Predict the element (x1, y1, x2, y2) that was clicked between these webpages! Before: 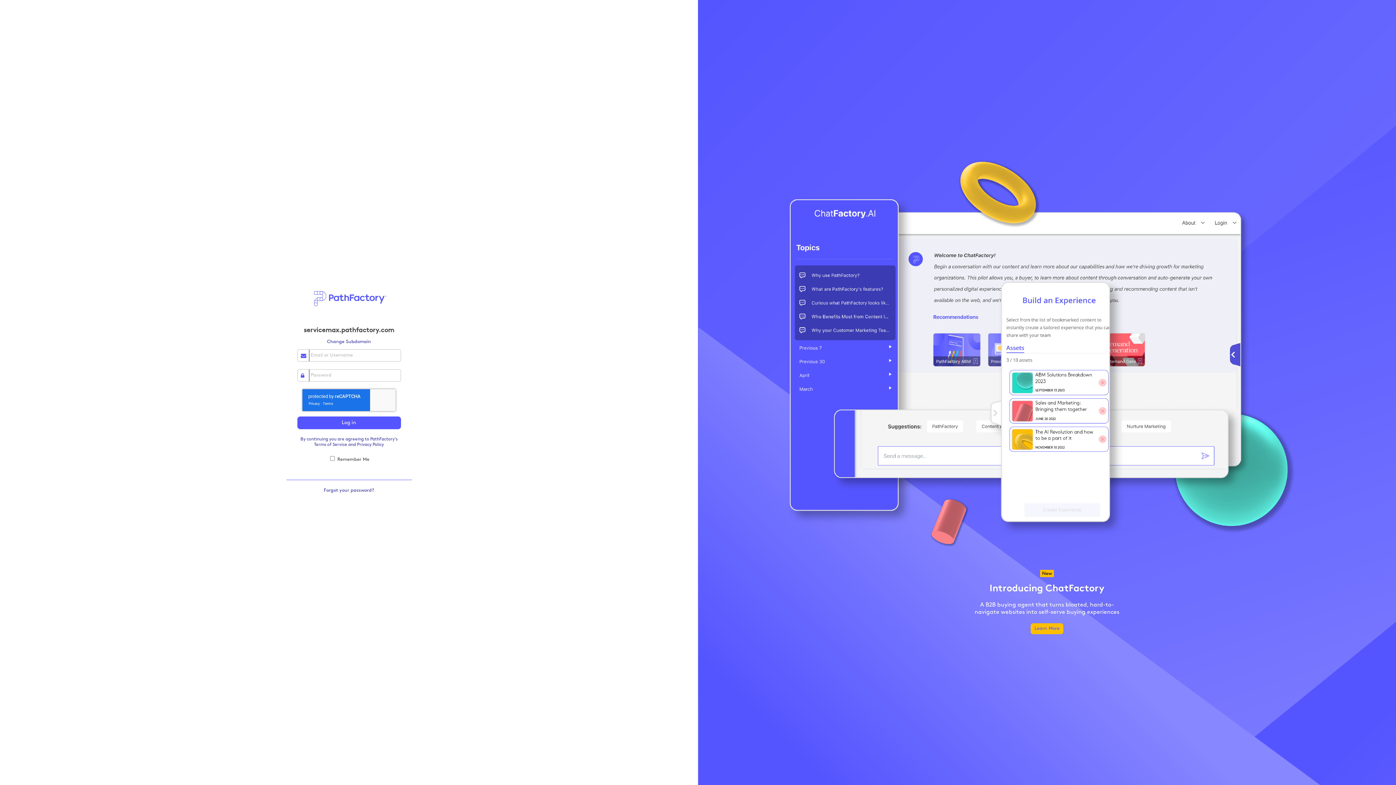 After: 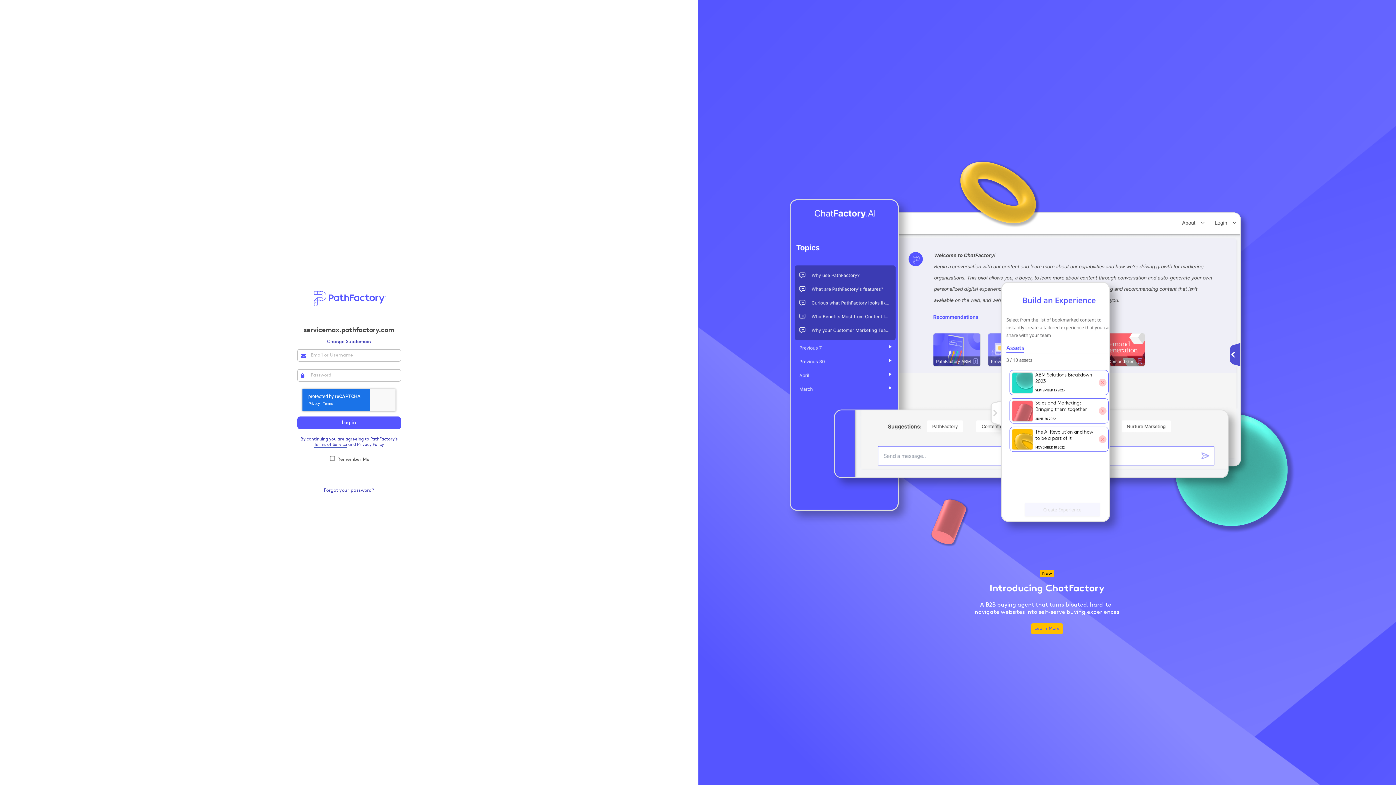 Action: label: Terms of Service bbox: (314, 442, 347, 448)